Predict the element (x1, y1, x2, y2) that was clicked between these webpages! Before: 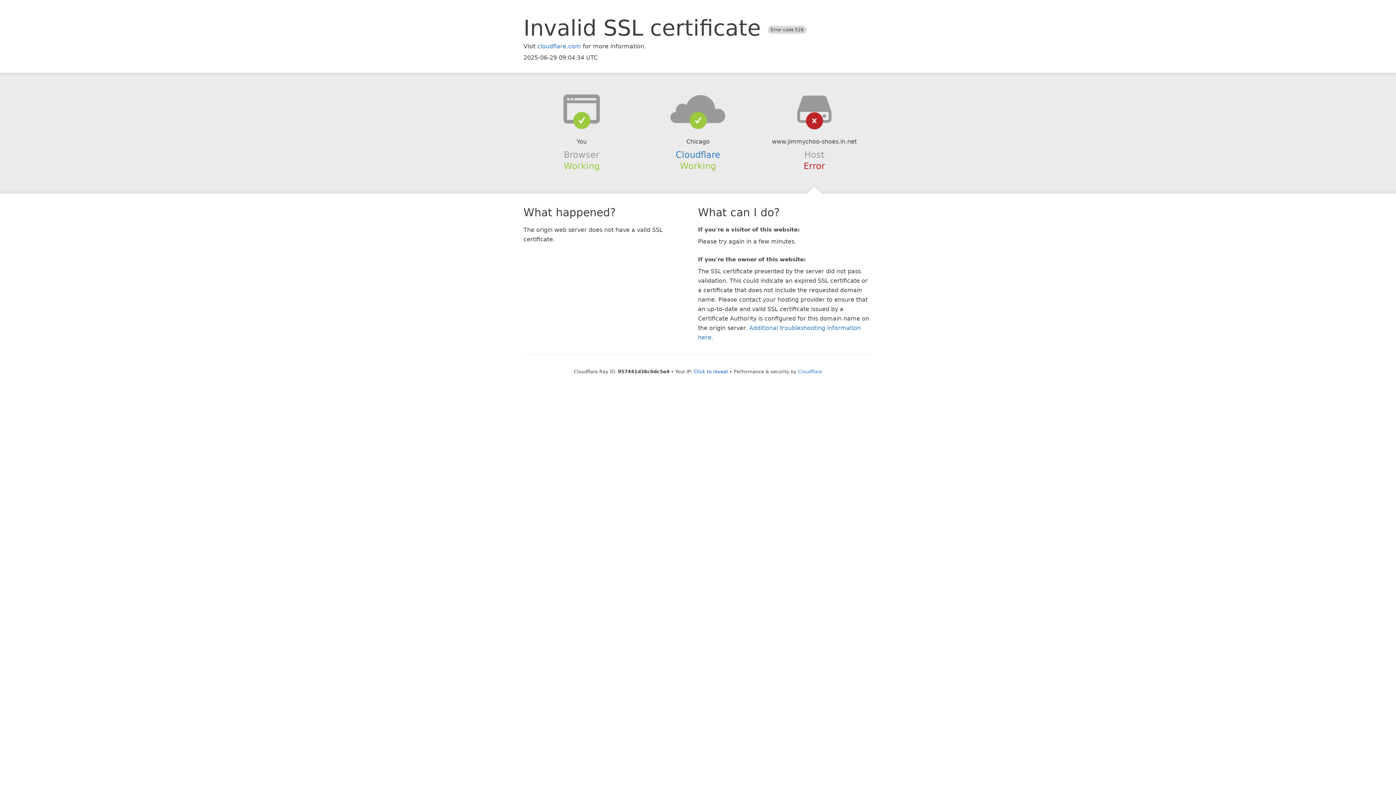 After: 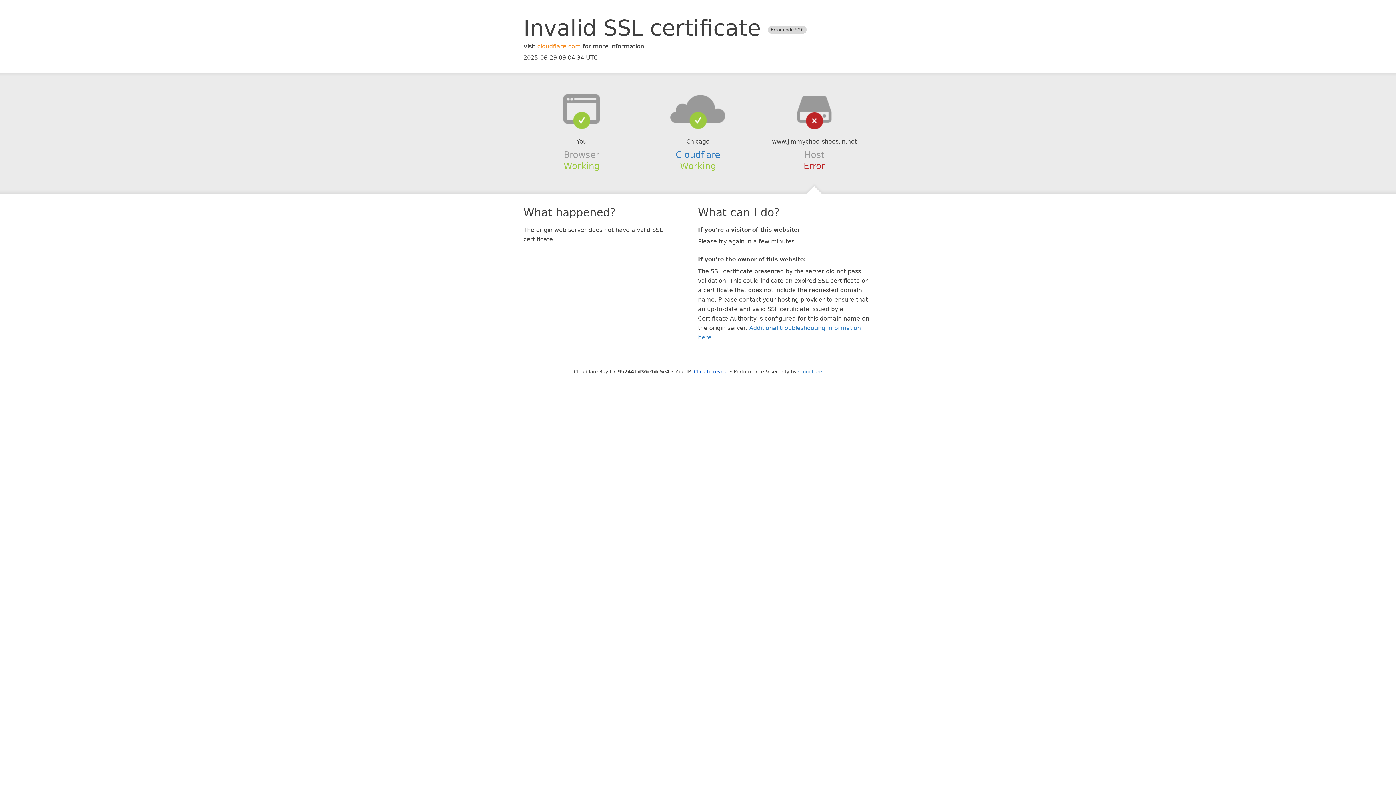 Action: bbox: (537, 42, 581, 49) label: cloudflare.com